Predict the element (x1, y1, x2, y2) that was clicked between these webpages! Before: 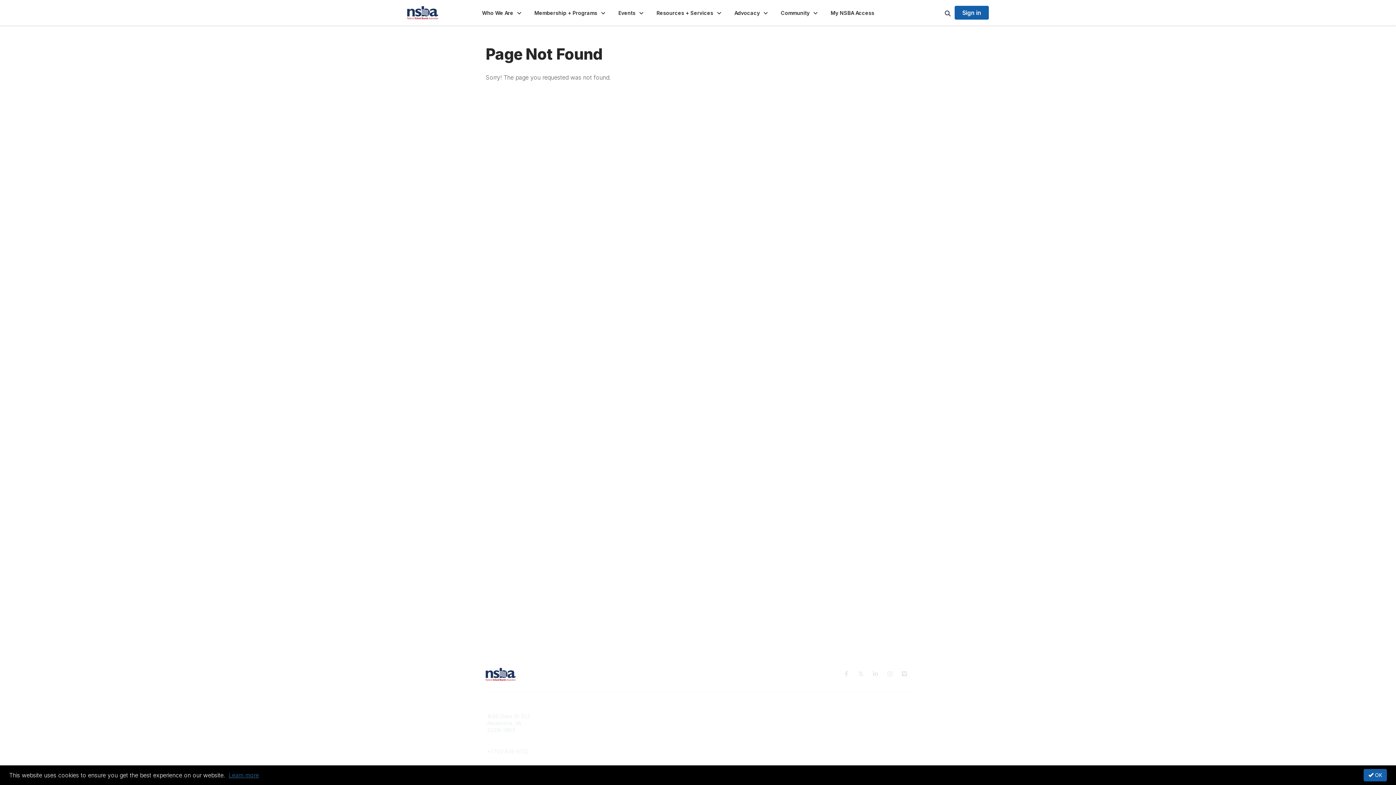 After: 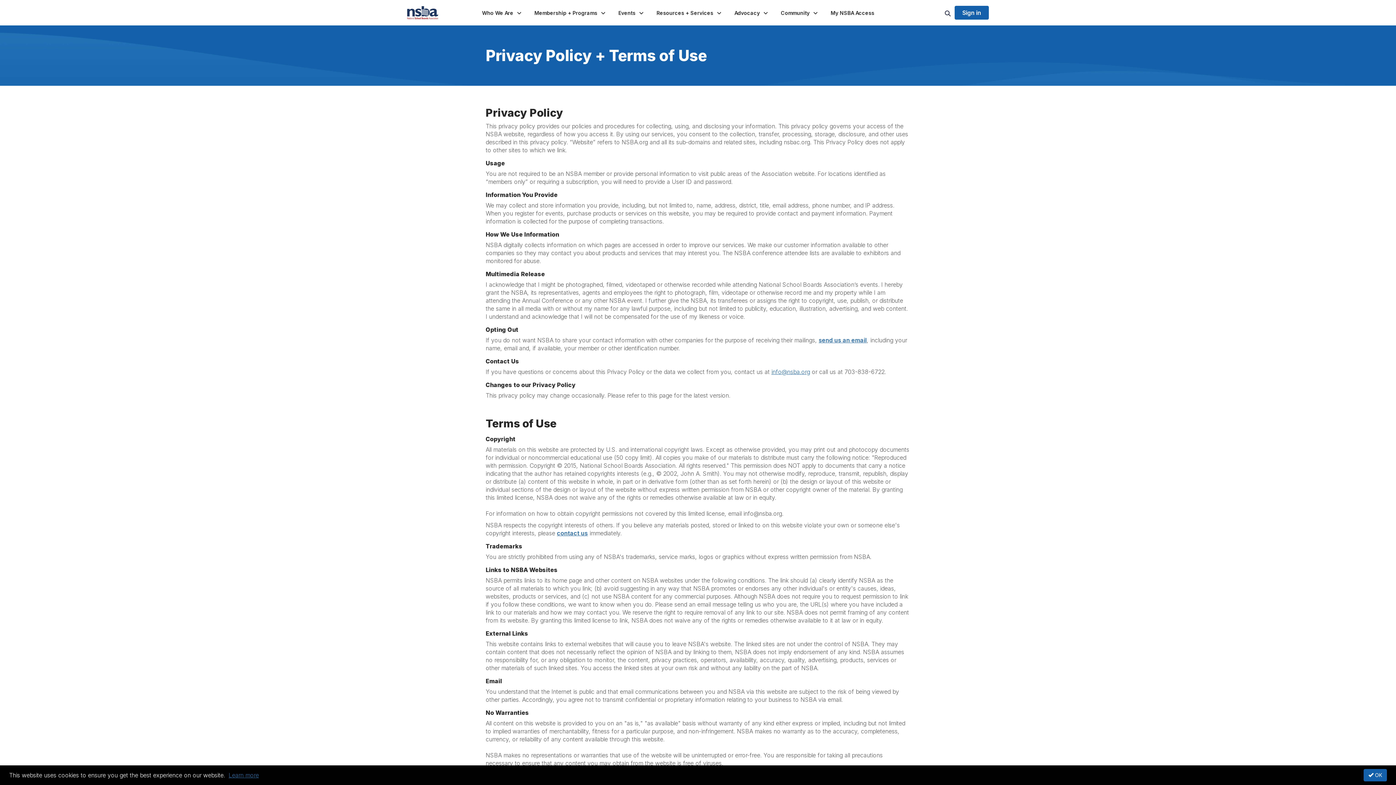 Action: label: Terms of Use bbox: (810, 720, 842, 726)